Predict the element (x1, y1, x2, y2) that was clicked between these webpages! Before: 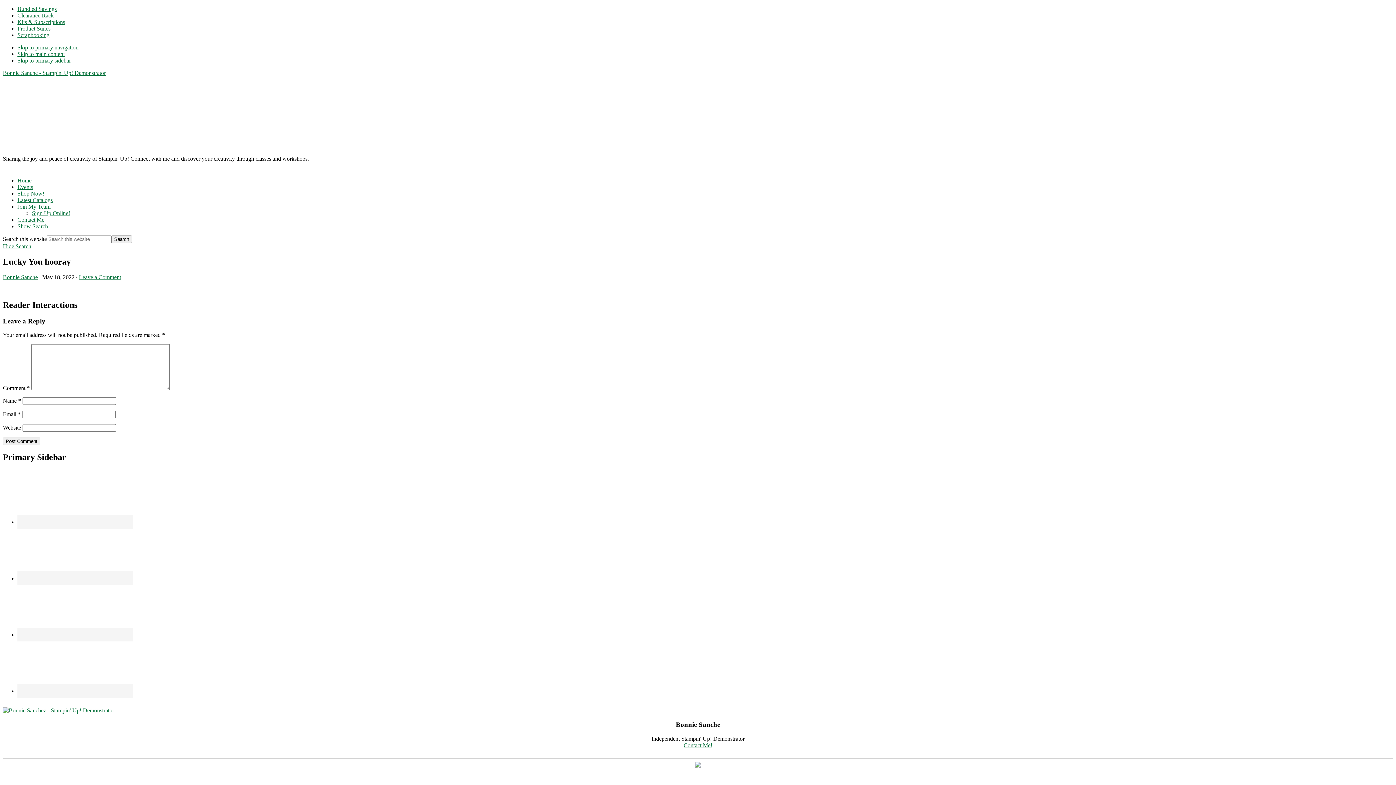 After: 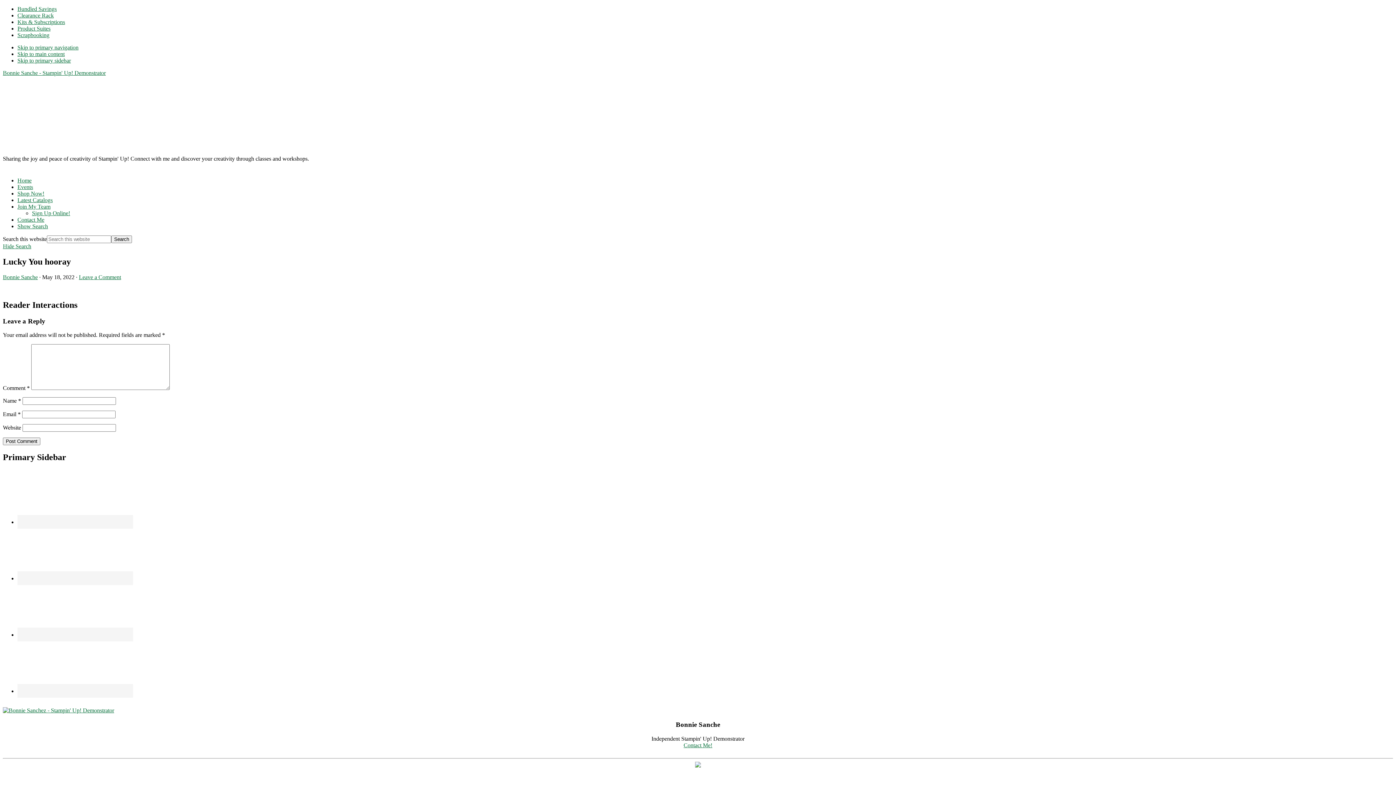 Action: bbox: (2, 243, 31, 249) label: Hide Search